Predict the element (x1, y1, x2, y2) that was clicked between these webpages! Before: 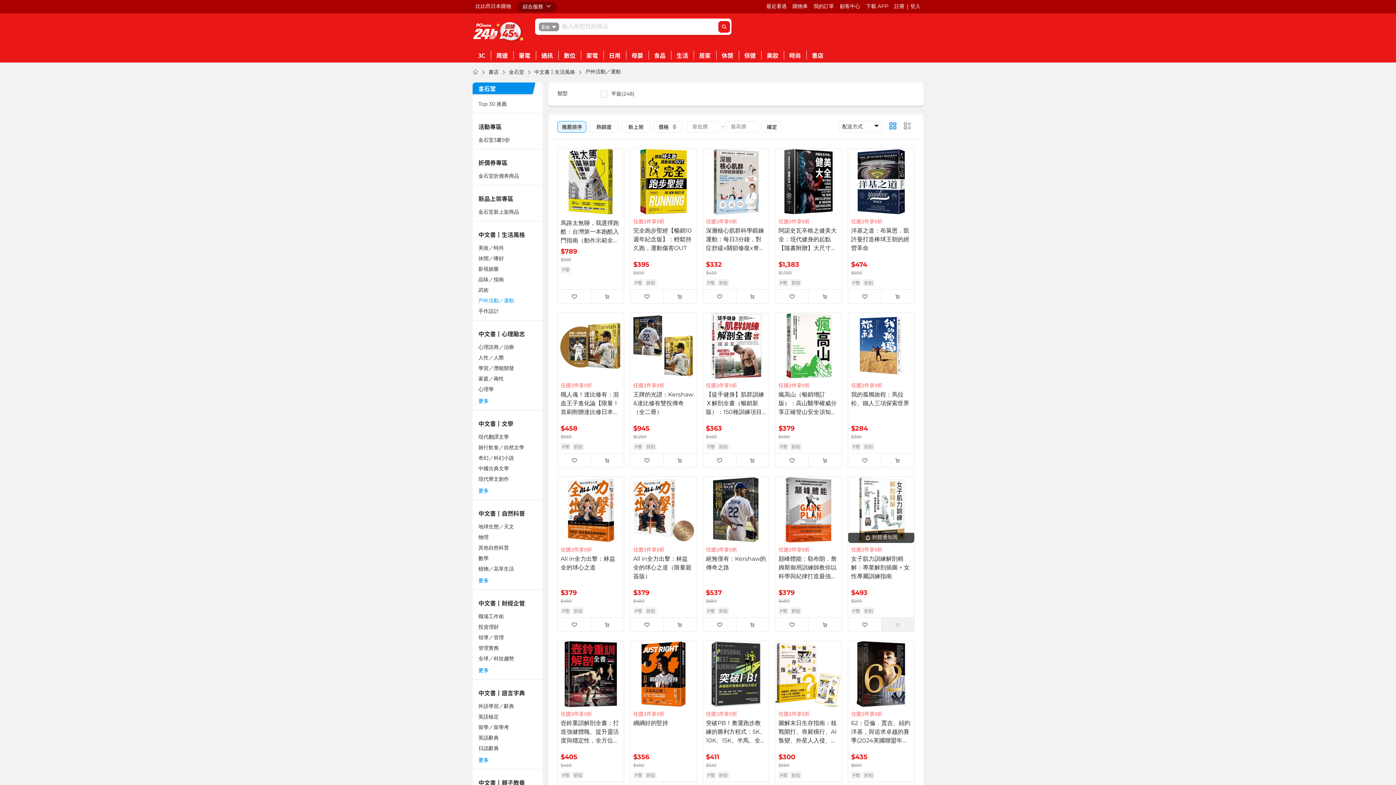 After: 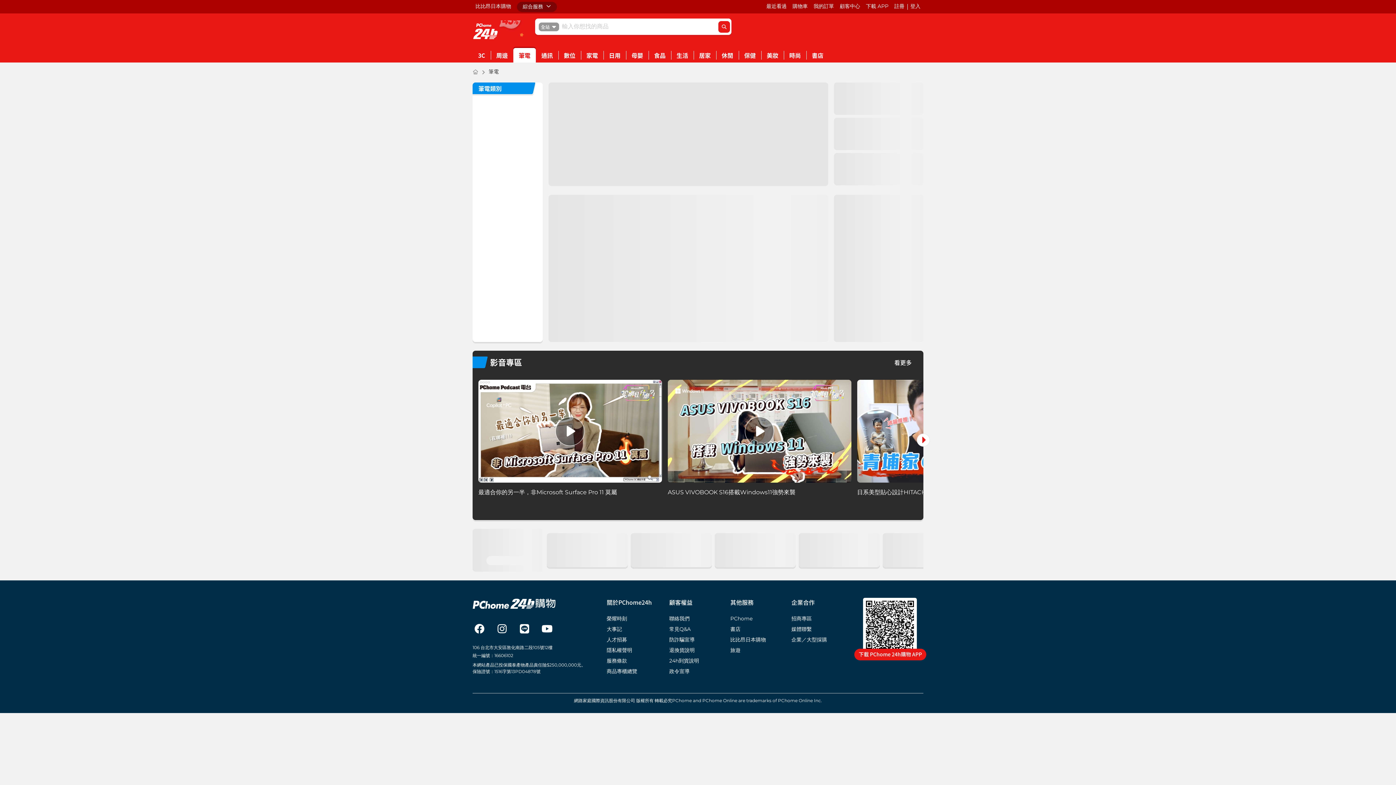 Action: bbox: (513, 48, 536, 62) label: 筆電